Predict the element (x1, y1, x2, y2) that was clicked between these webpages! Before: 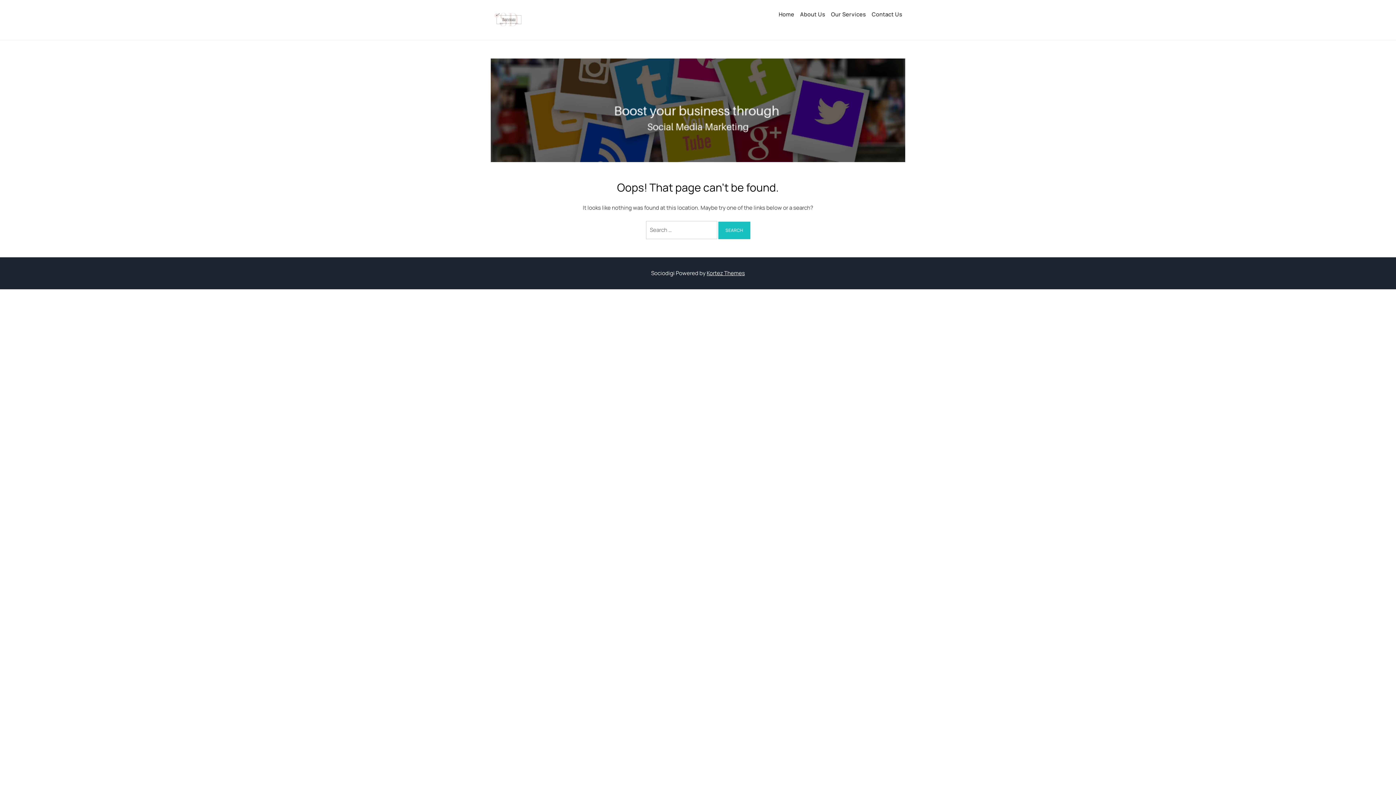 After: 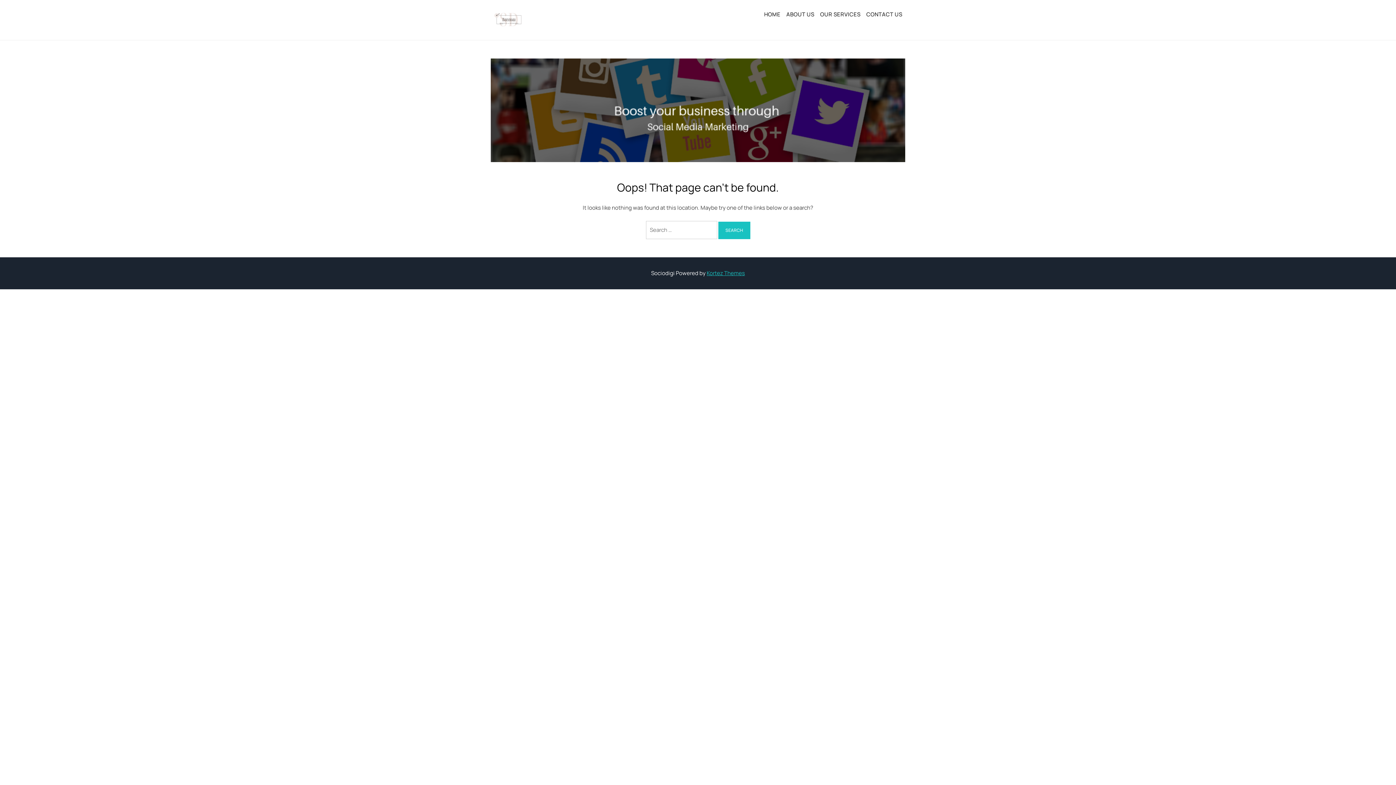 Action: bbox: (706, 269, 745, 277) label: Kortez Themes